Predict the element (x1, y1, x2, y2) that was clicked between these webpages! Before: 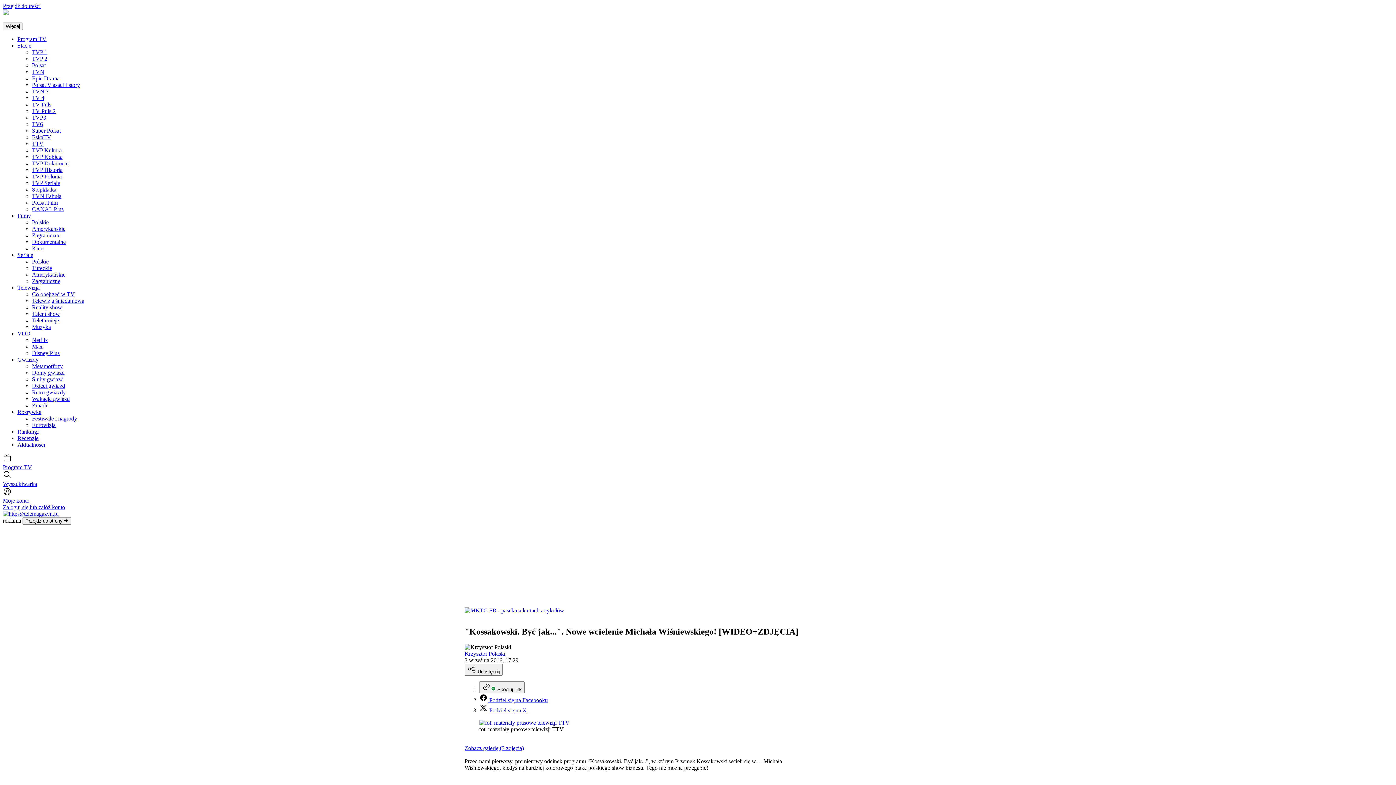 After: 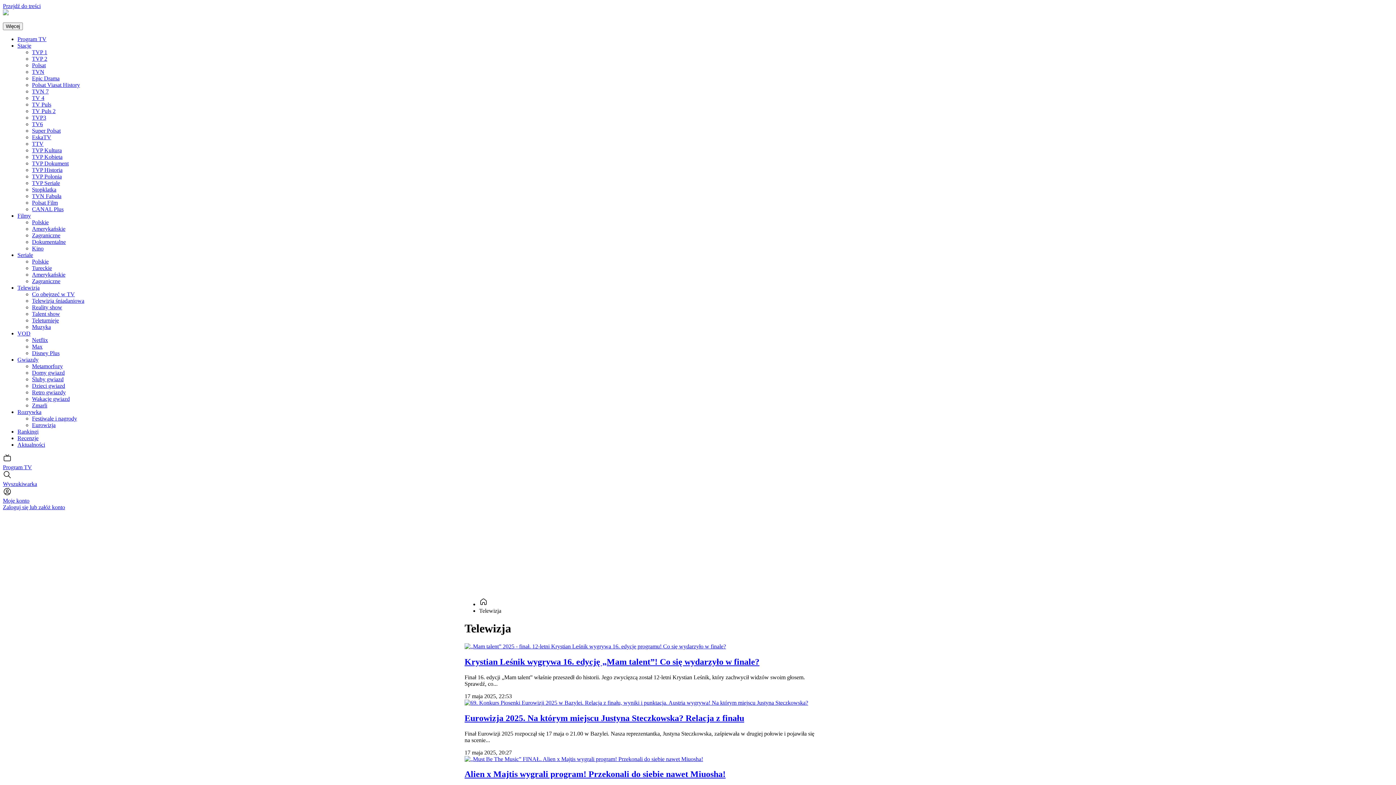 Action: label: Telewizja bbox: (17, 284, 39, 290)